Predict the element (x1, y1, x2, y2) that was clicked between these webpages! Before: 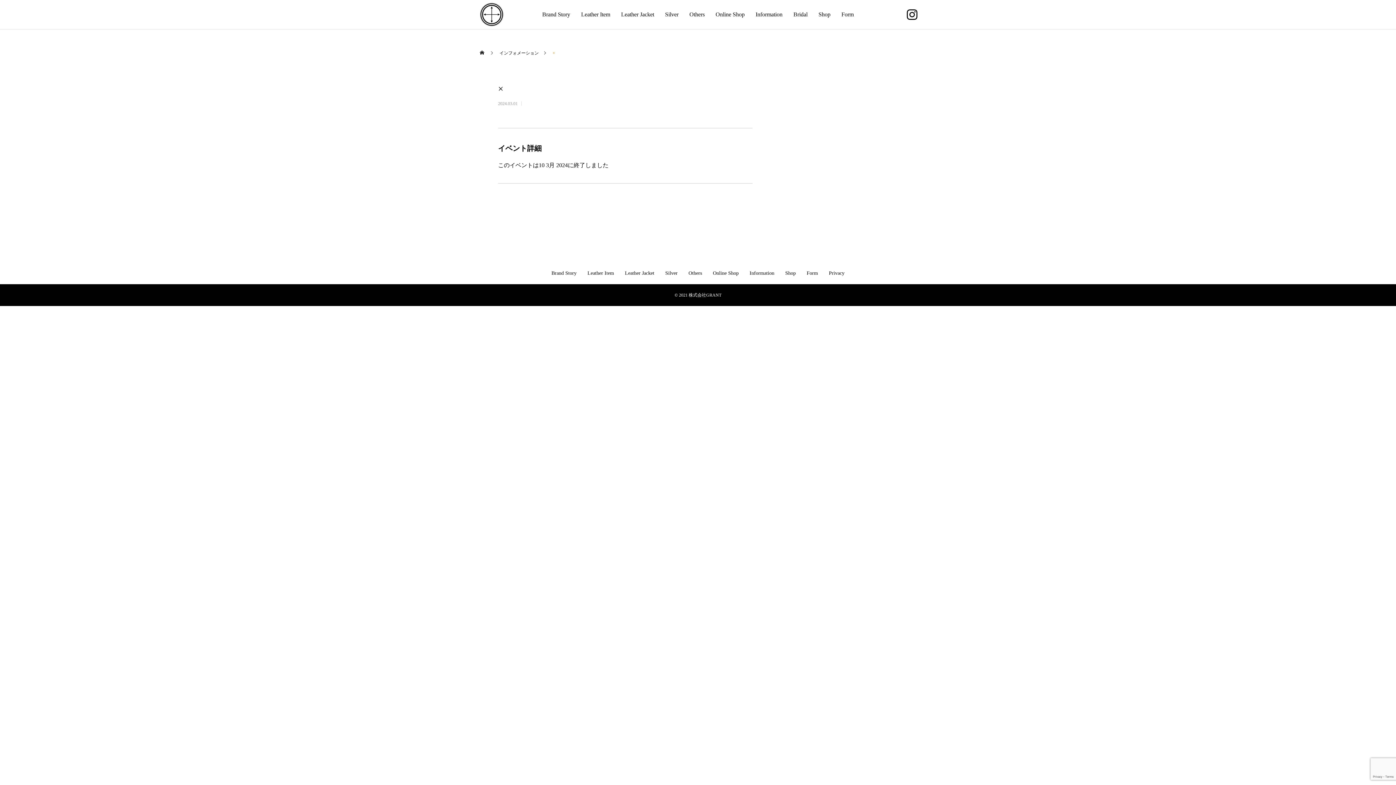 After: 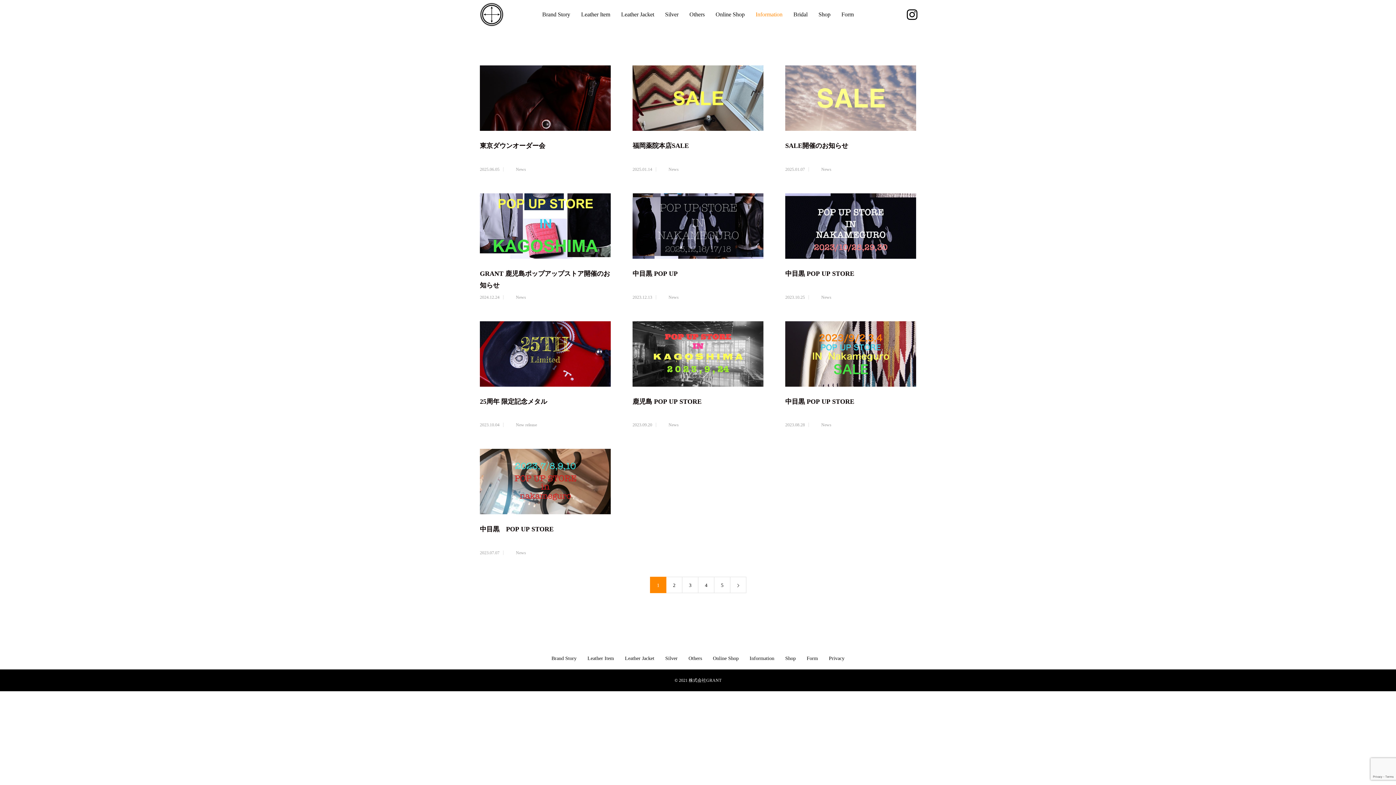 Action: label: Information bbox: (749, 262, 774, 284)